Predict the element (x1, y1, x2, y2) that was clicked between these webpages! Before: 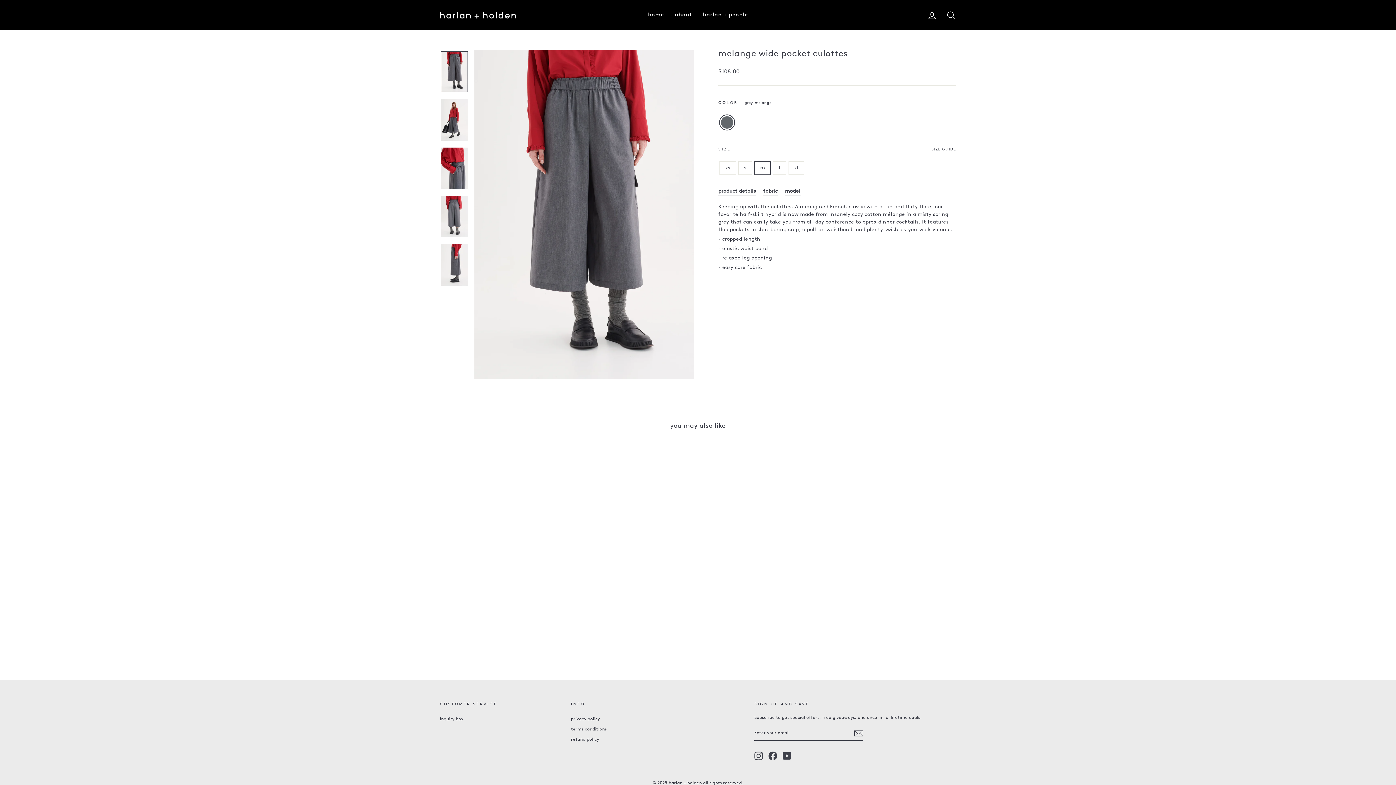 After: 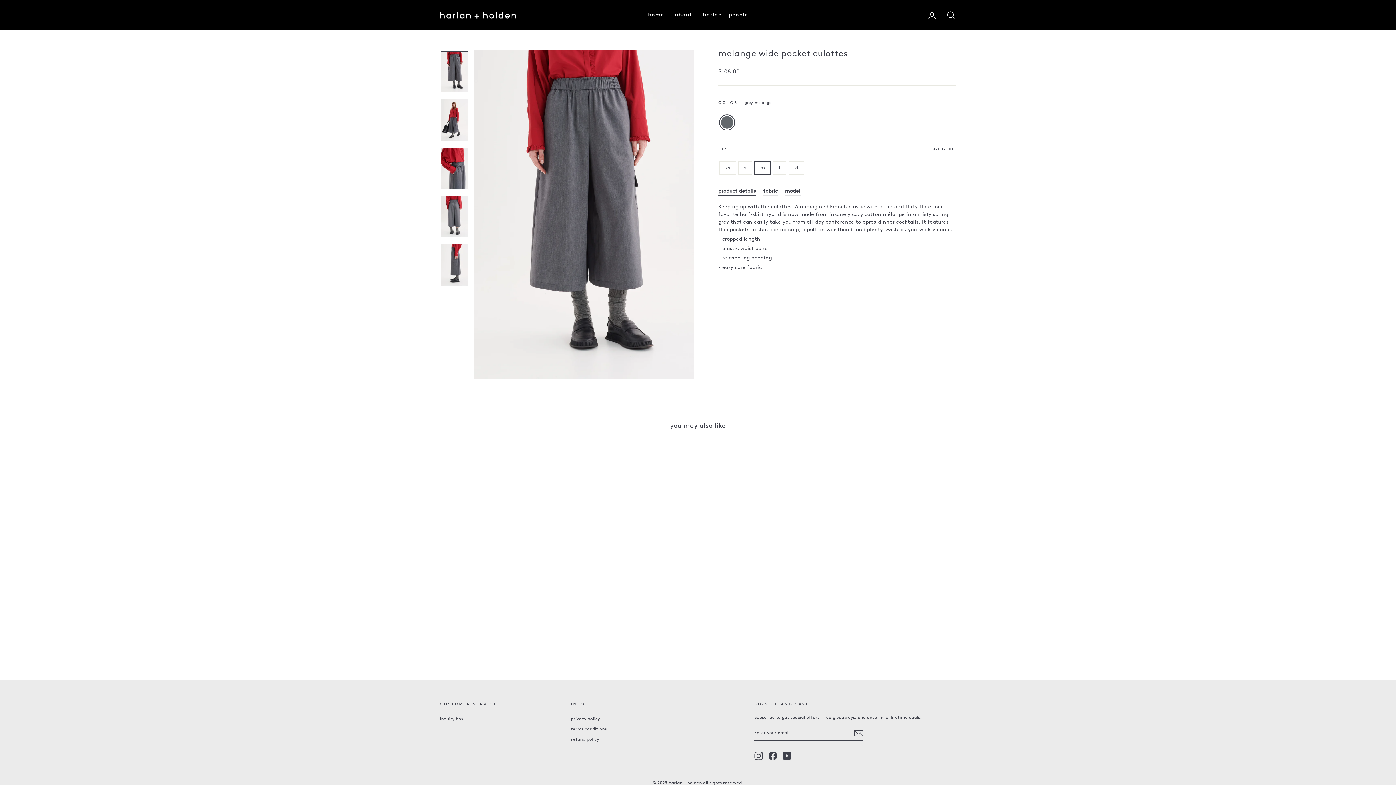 Action: label: product details bbox: (718, 187, 756, 195)